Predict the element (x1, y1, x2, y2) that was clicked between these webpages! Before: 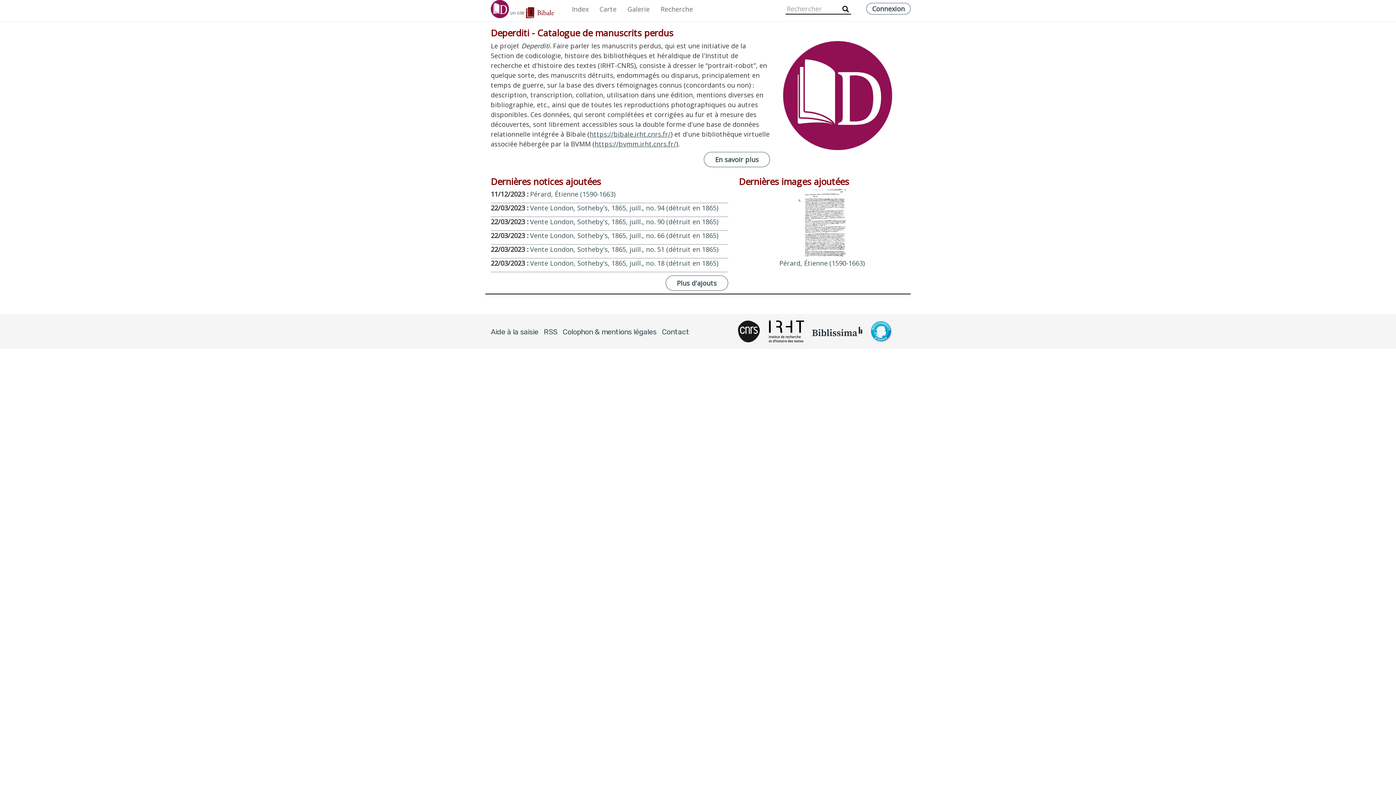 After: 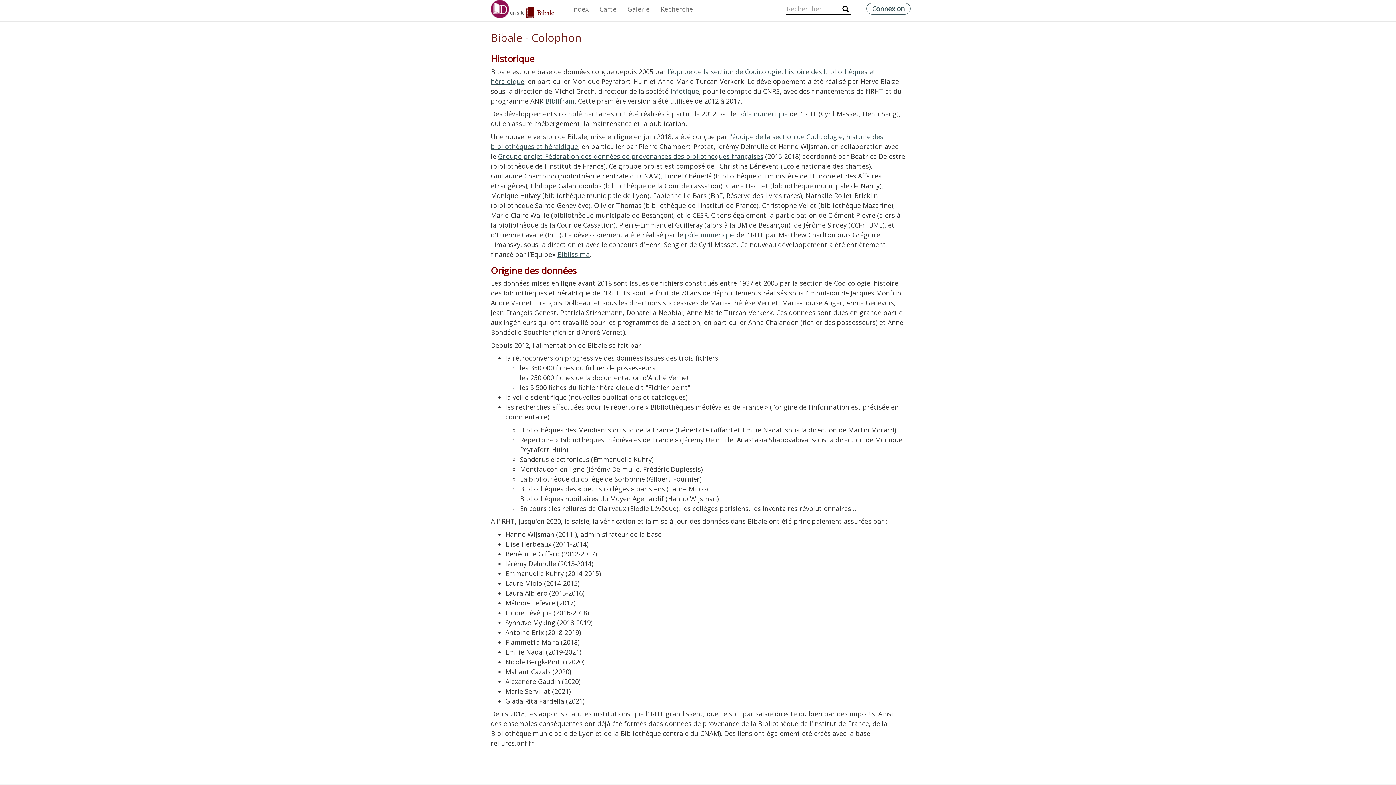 Action: label: Colophon & mentions légales bbox: (562, 345, 656, 354)